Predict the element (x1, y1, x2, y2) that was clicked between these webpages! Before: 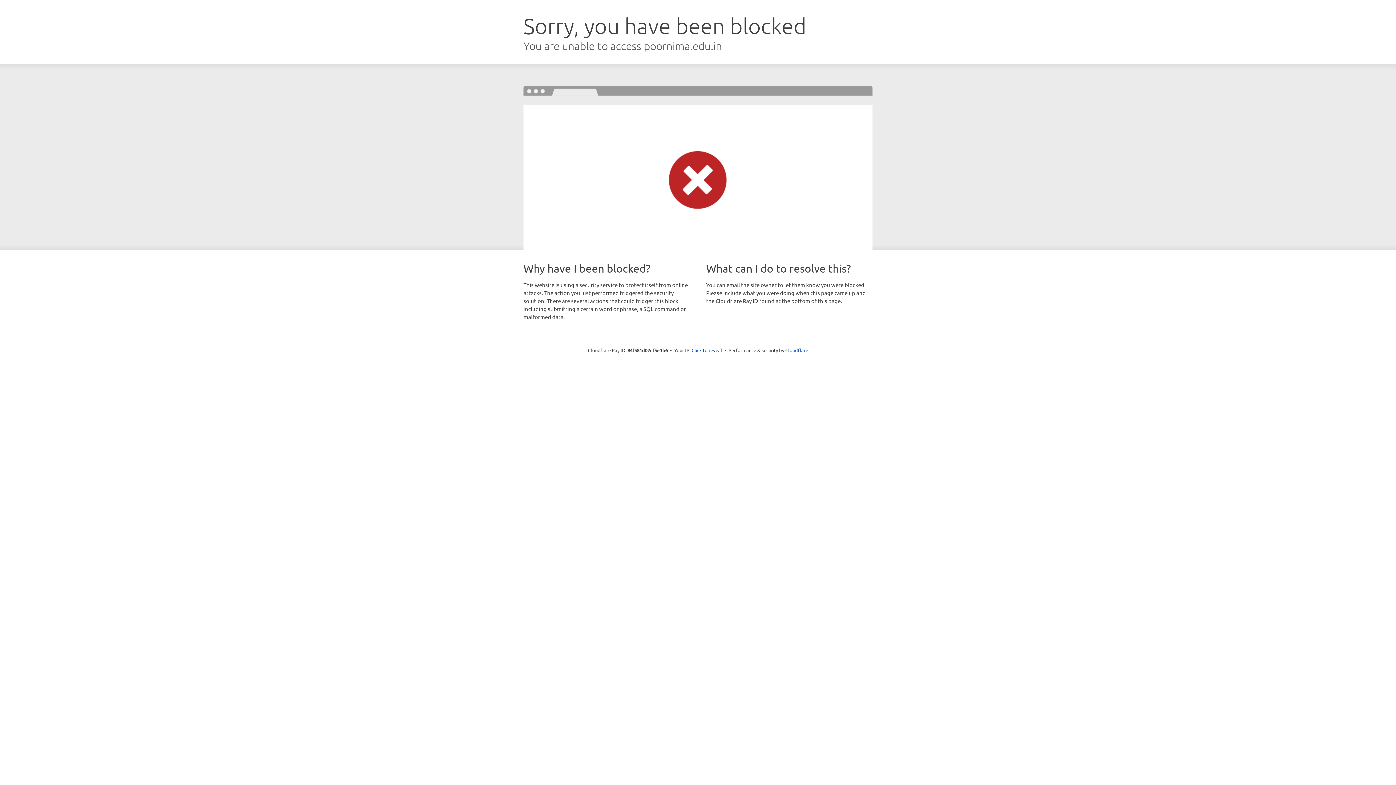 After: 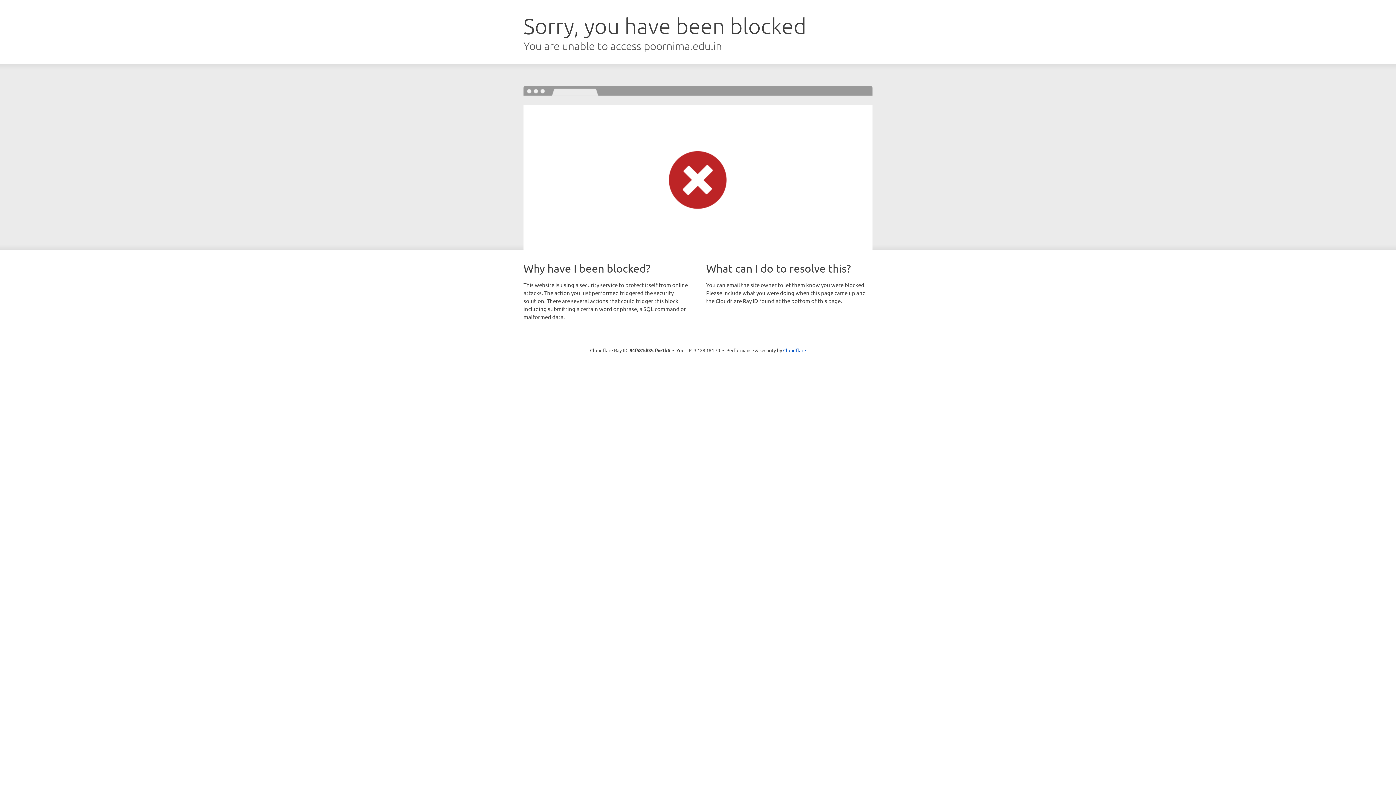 Action: bbox: (691, 346, 722, 353) label: Click to reveal